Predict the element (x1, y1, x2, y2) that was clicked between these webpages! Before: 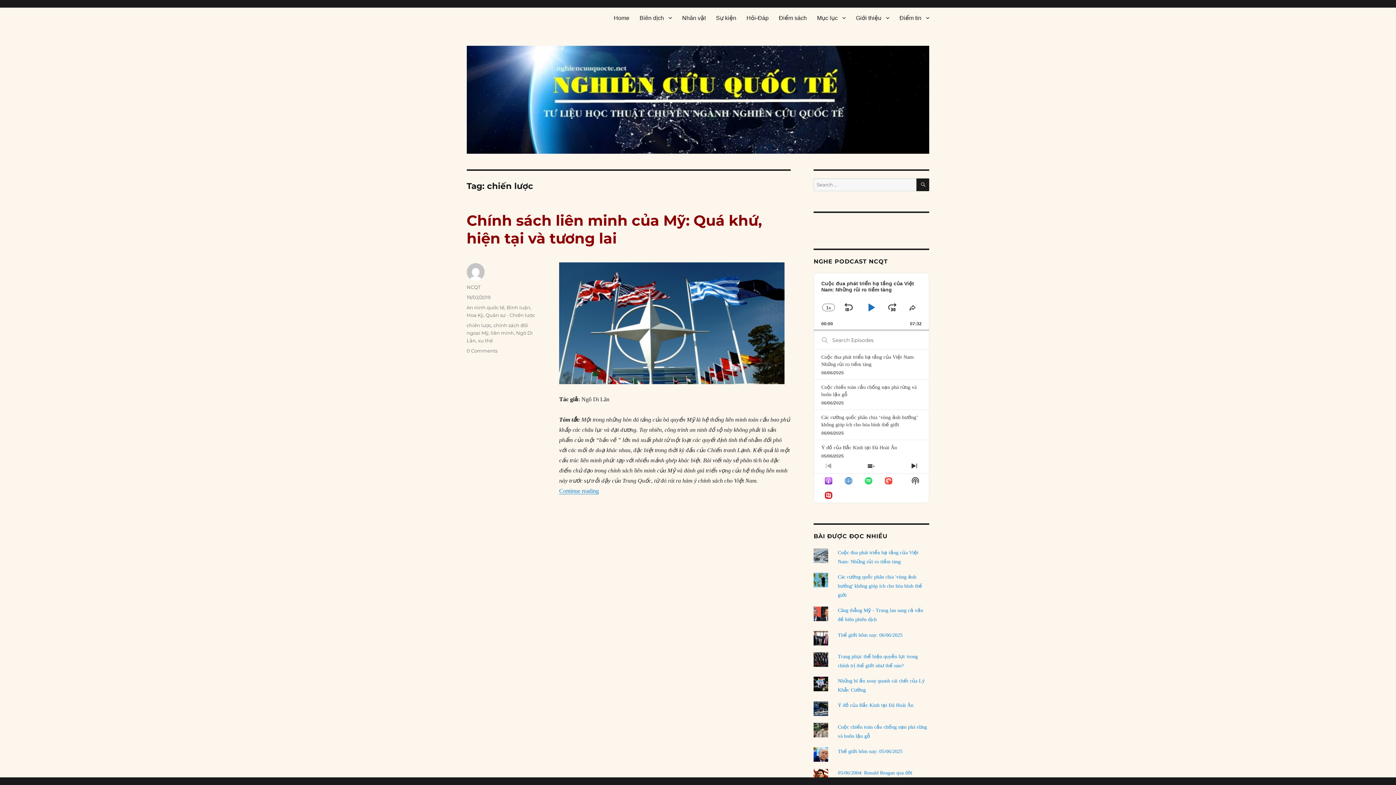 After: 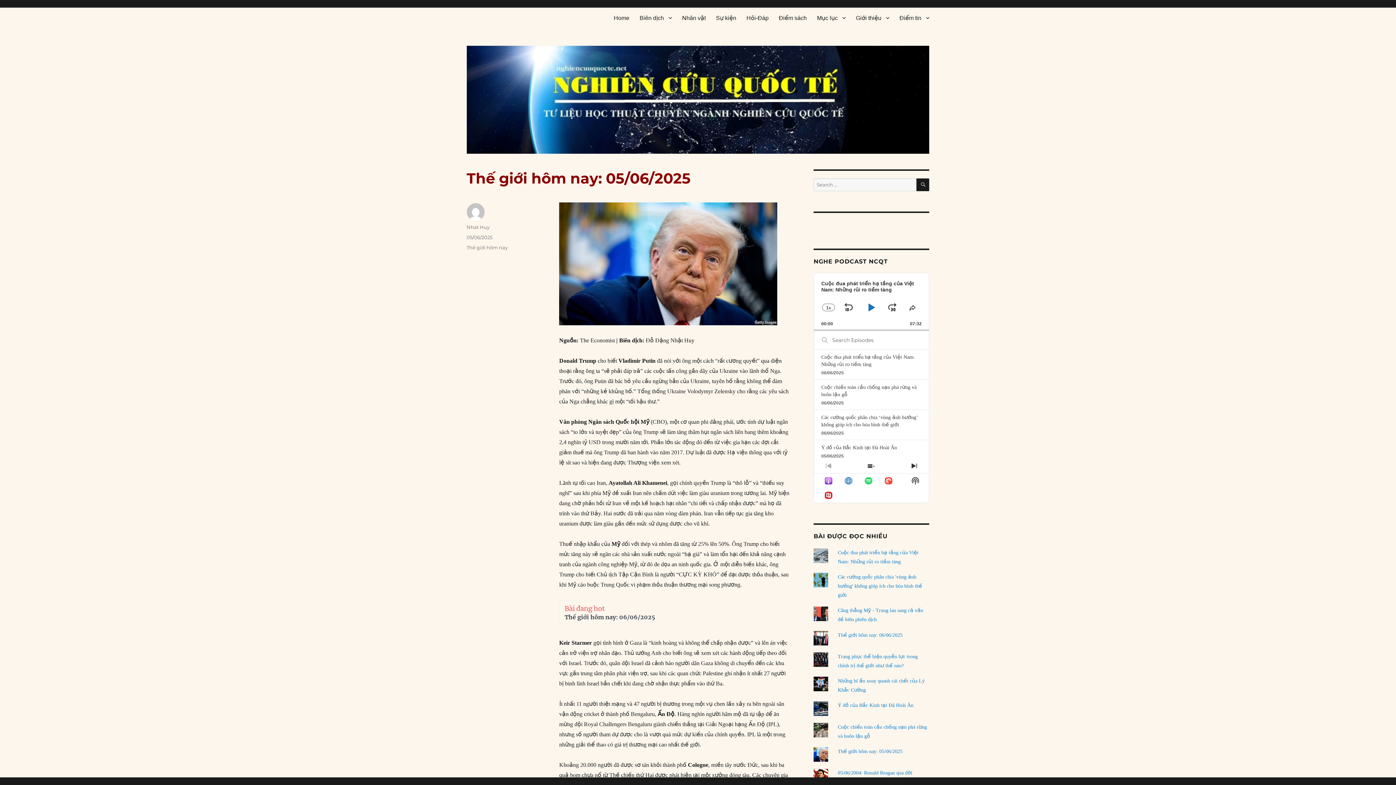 Action: bbox: (838, 749, 902, 754) label: Thế giới hôm nay: 05/06/2025